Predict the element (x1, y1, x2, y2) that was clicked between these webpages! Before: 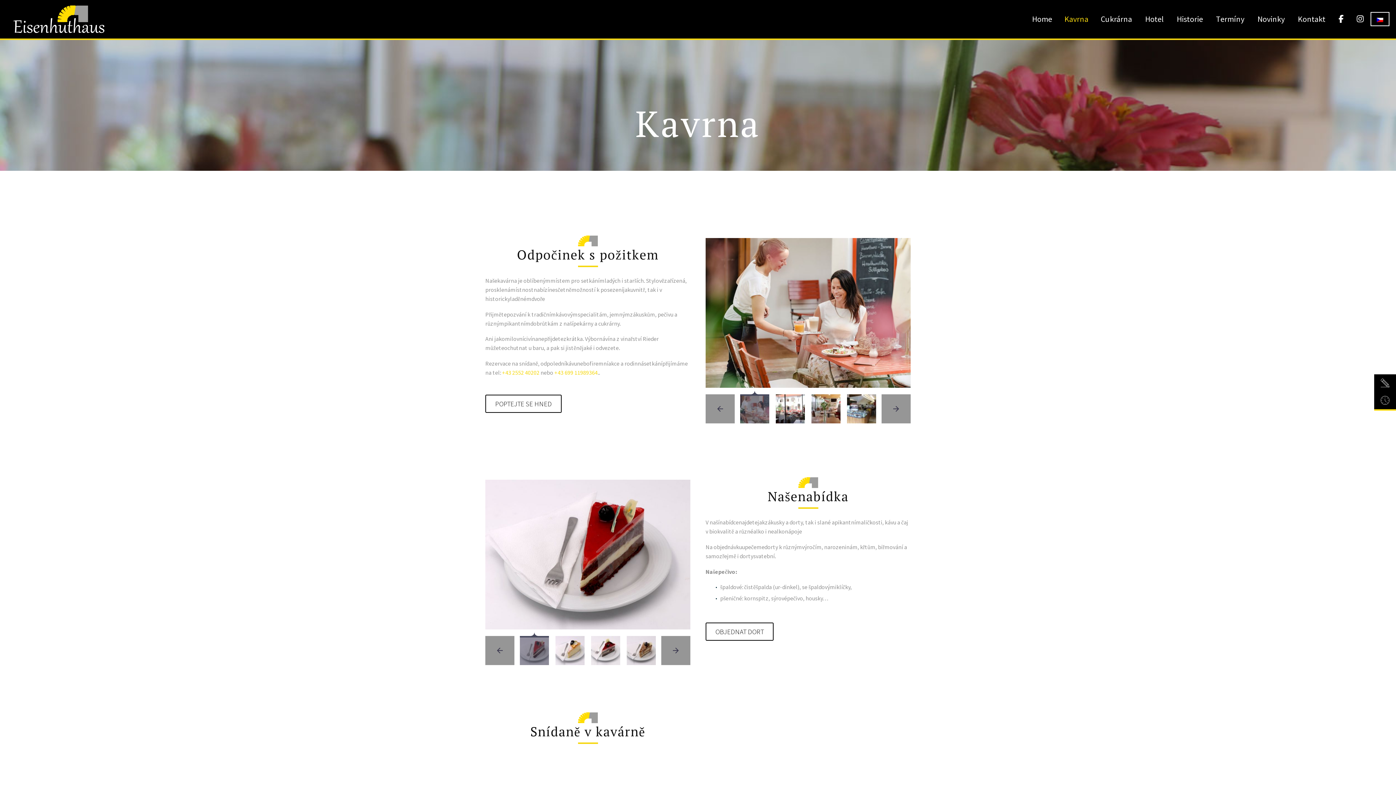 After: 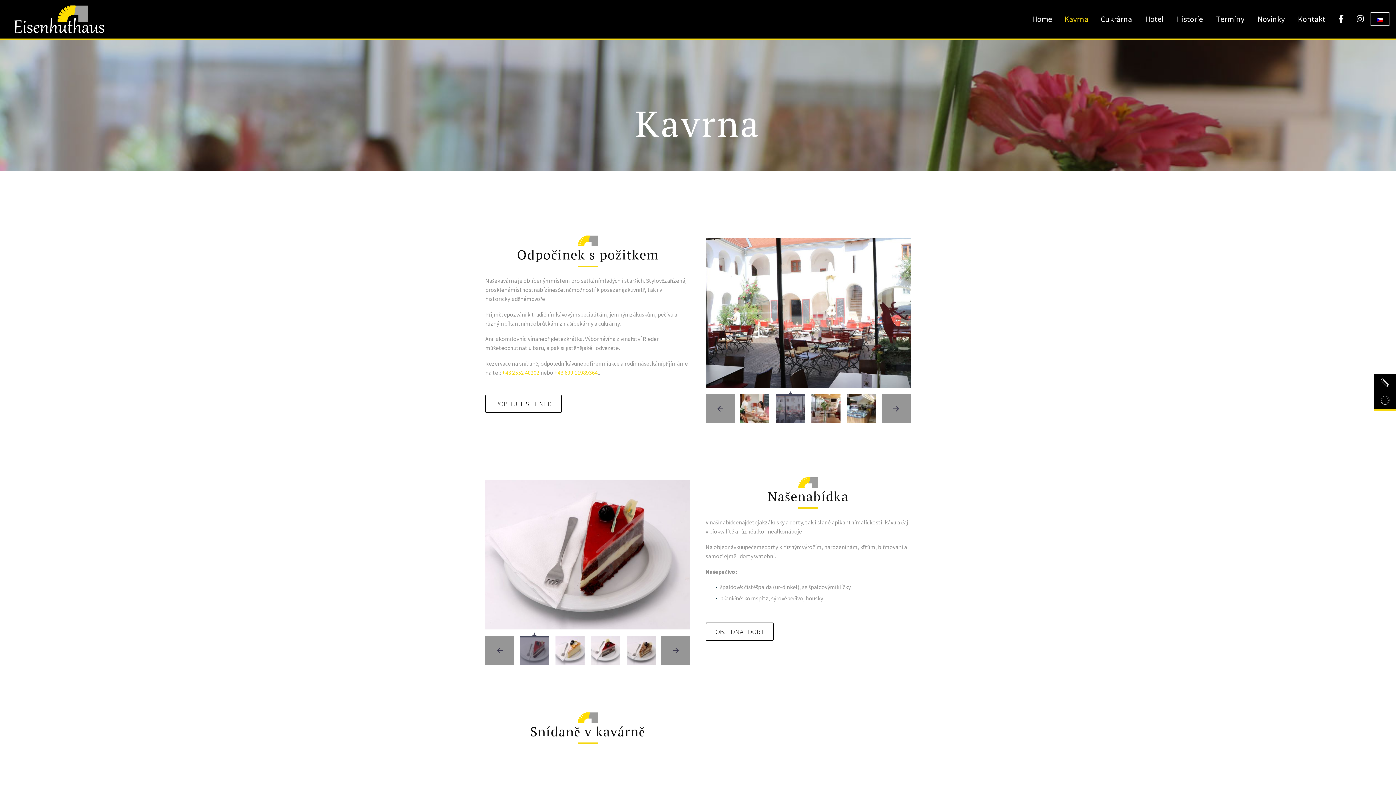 Action: bbox: (776, 394, 805, 423)